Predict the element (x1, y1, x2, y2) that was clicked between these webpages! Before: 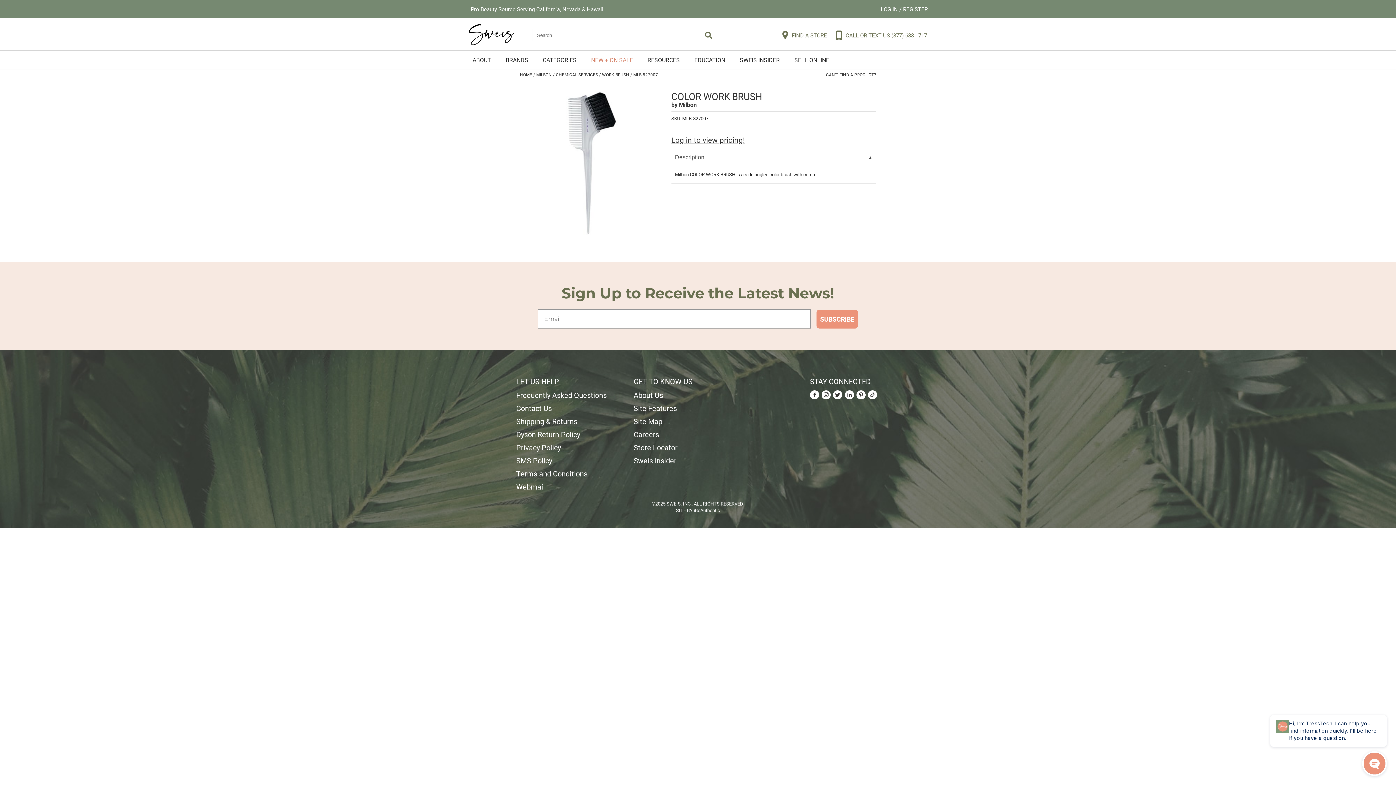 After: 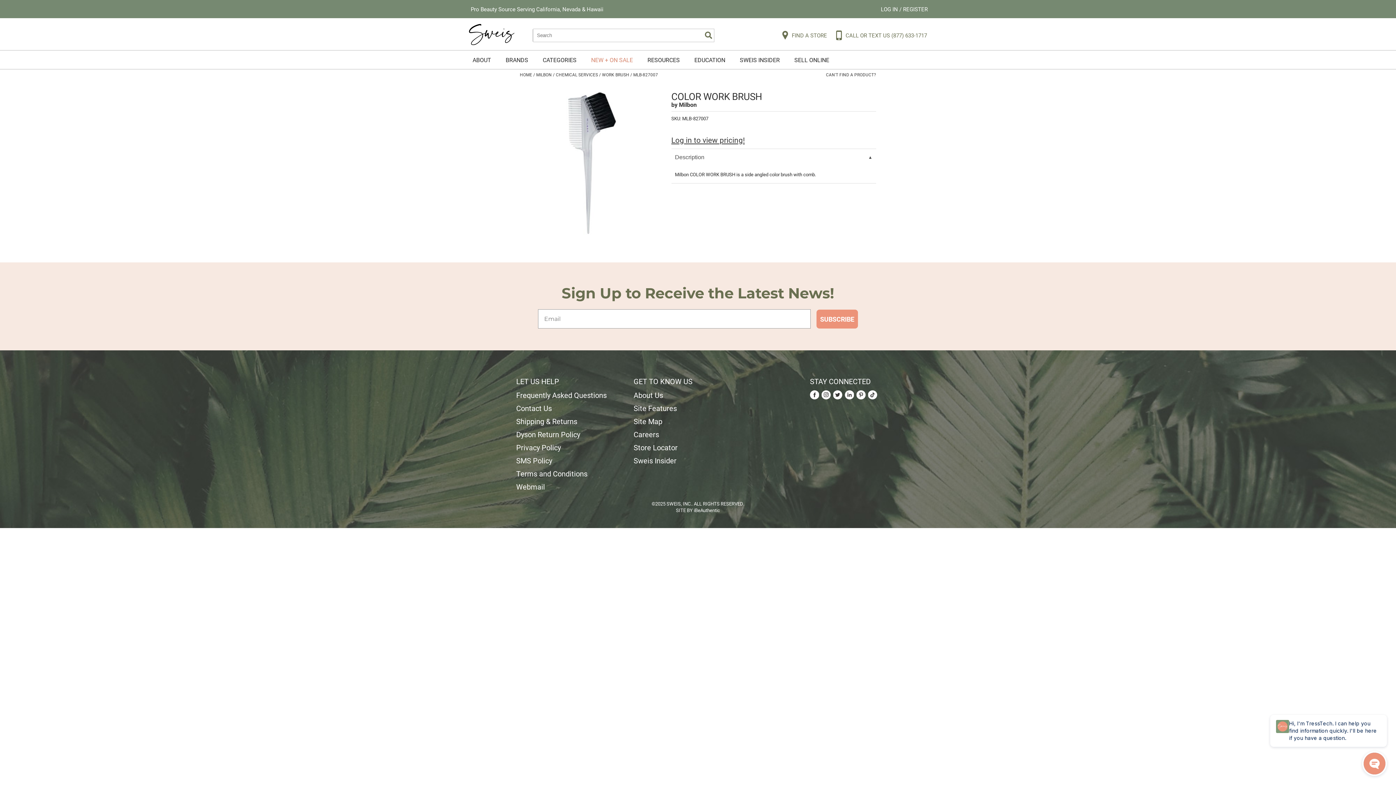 Action: bbox: (705, 31, 712, 39) label: Search